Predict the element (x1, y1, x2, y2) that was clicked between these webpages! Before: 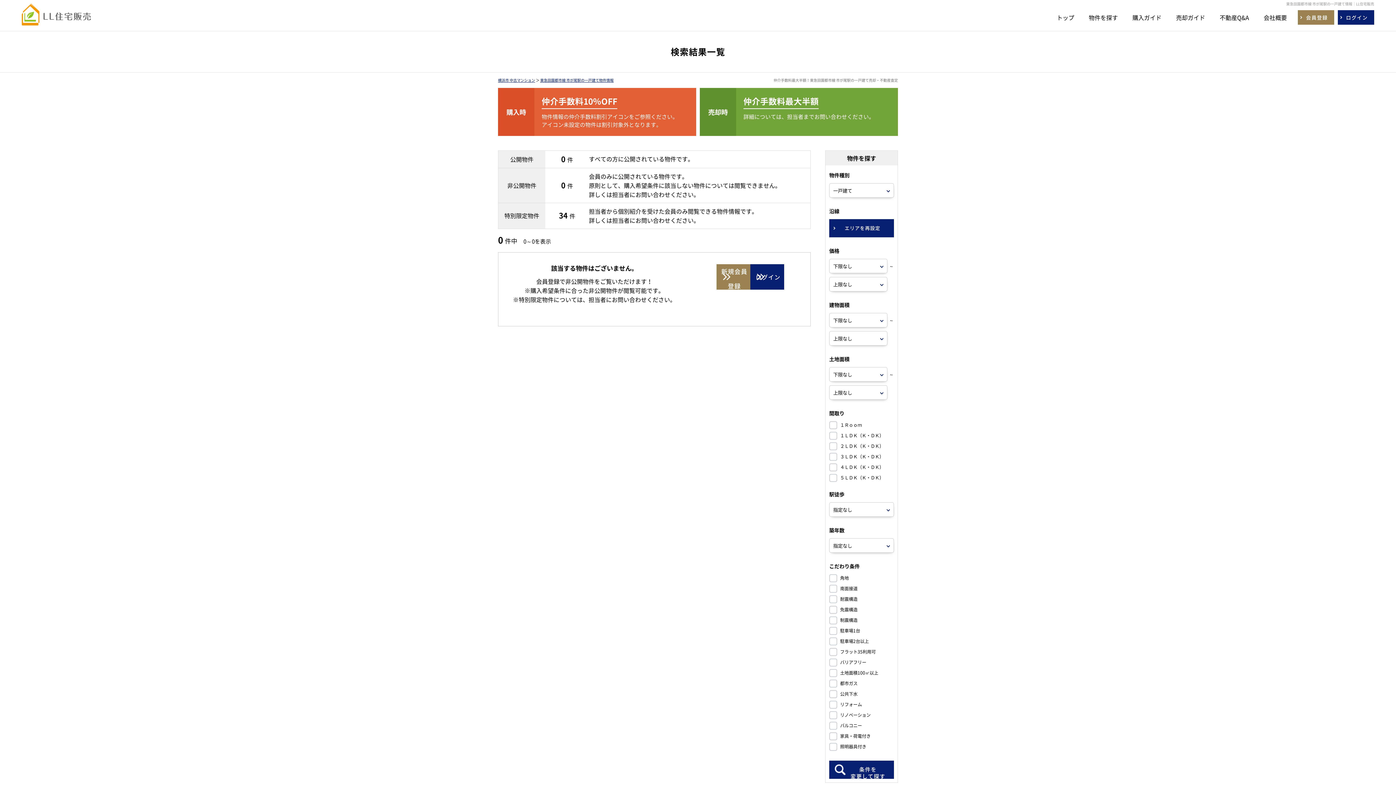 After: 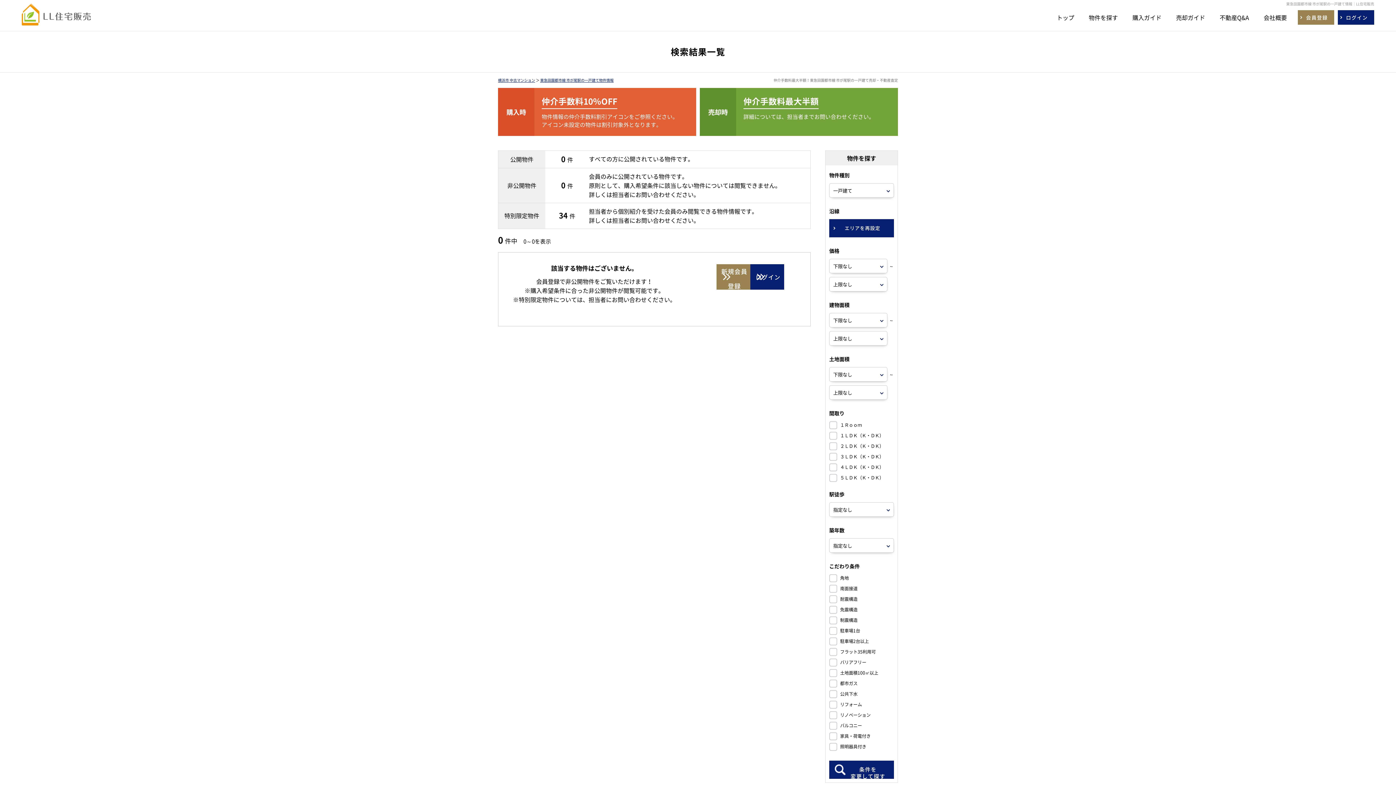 Action: label: 東急田園都市線 市が尾駅の一戸建て物件情報 bbox: (540, 77, 613, 82)